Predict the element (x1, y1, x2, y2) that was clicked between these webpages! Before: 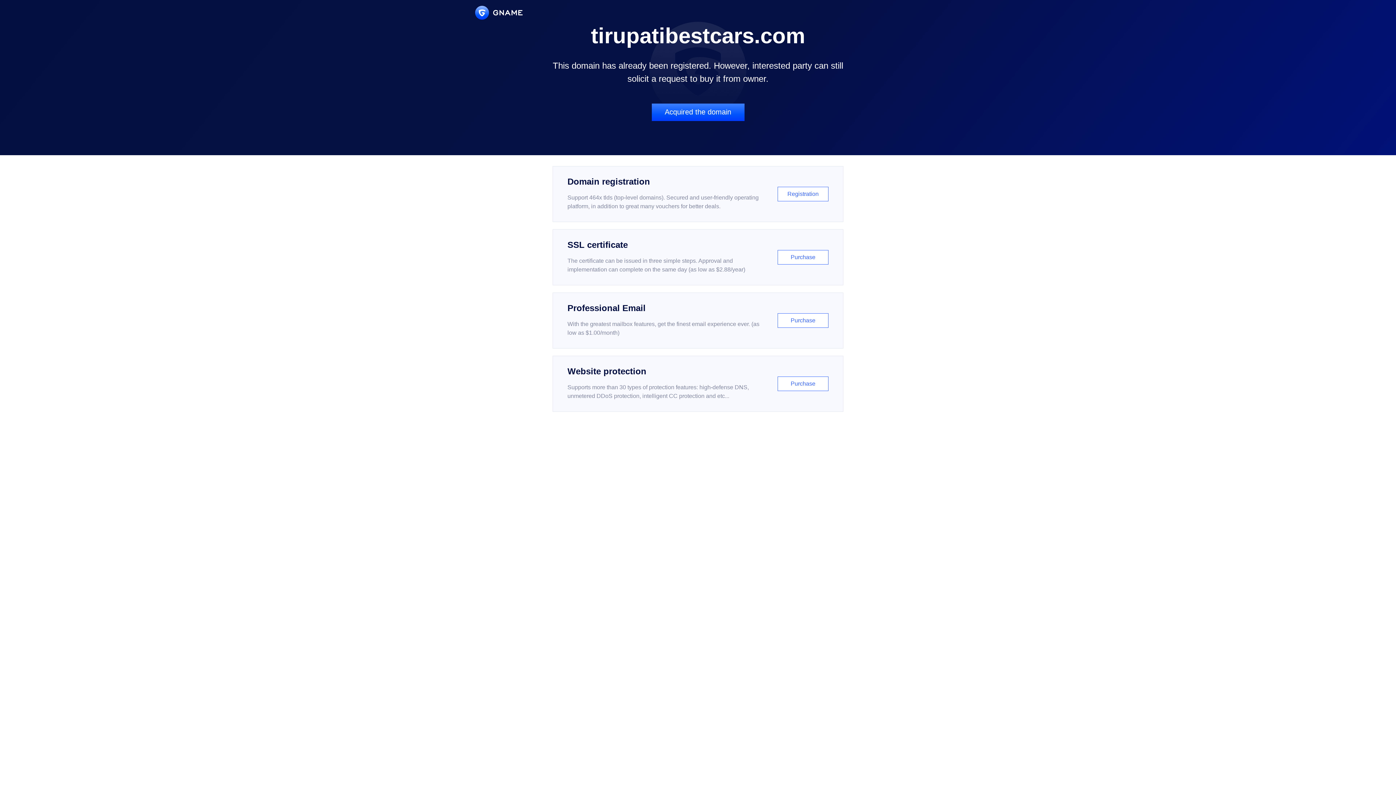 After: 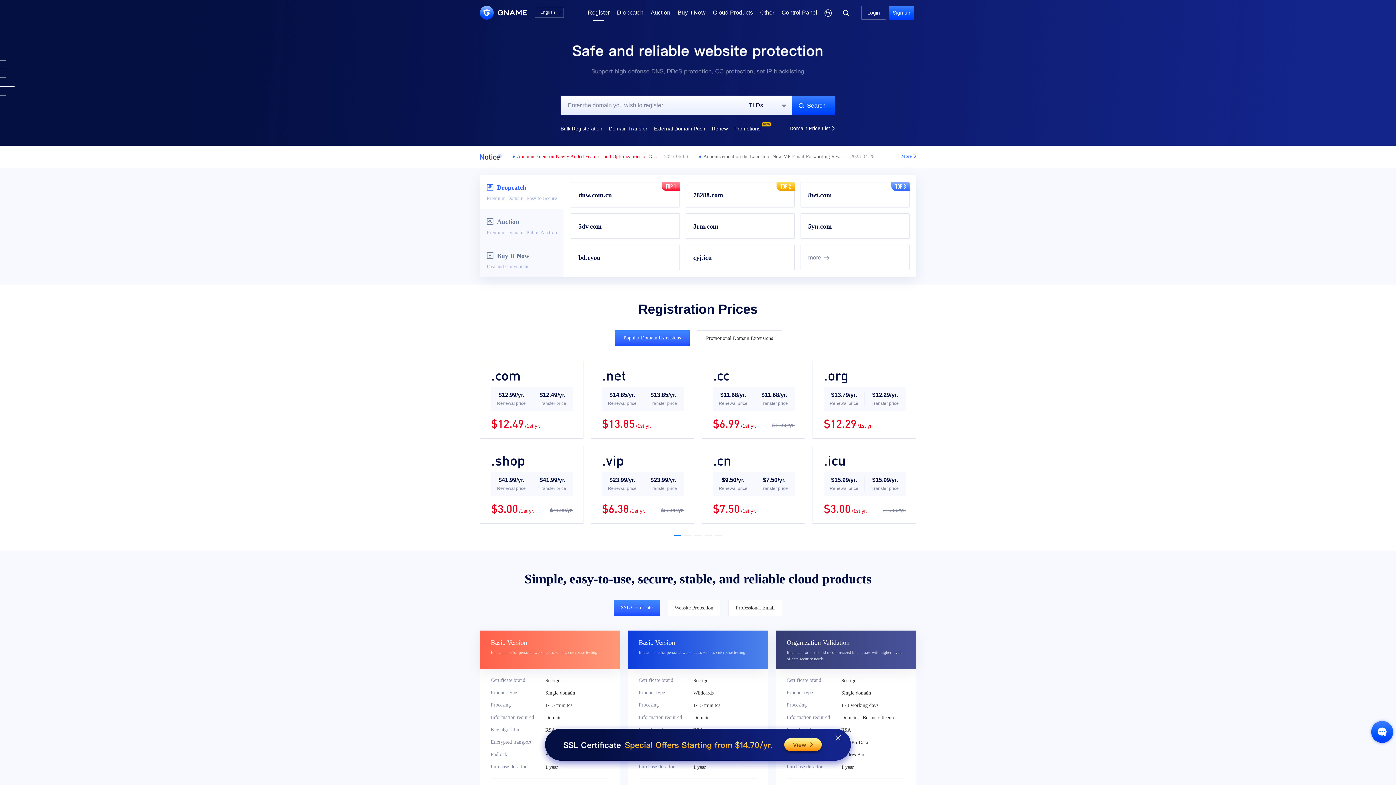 Action: bbox: (552, 166, 843, 222) label: Domain registration

Support 464x tlds (top-level domains). Secured and user-friendly operating platform, in addition to great many vouchers for better deals.

Registration